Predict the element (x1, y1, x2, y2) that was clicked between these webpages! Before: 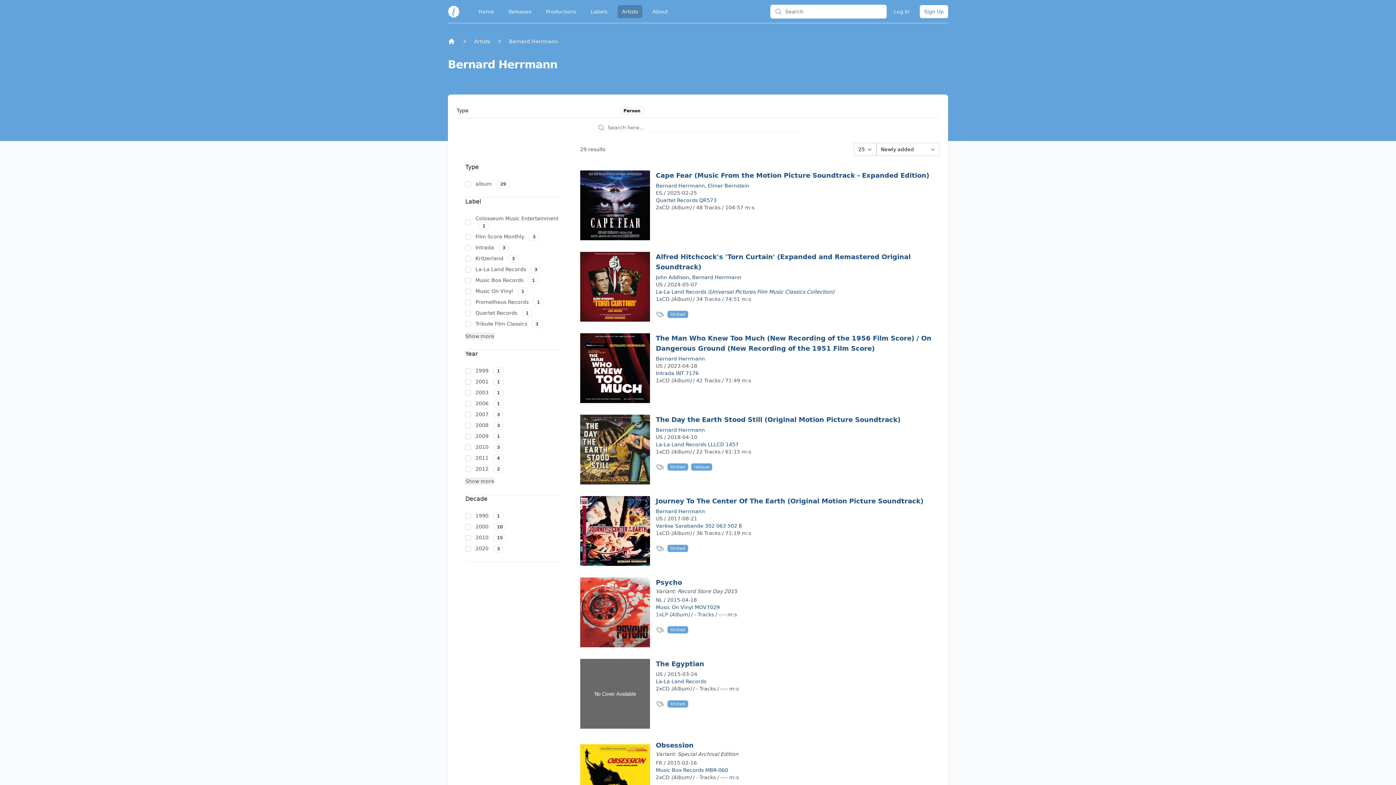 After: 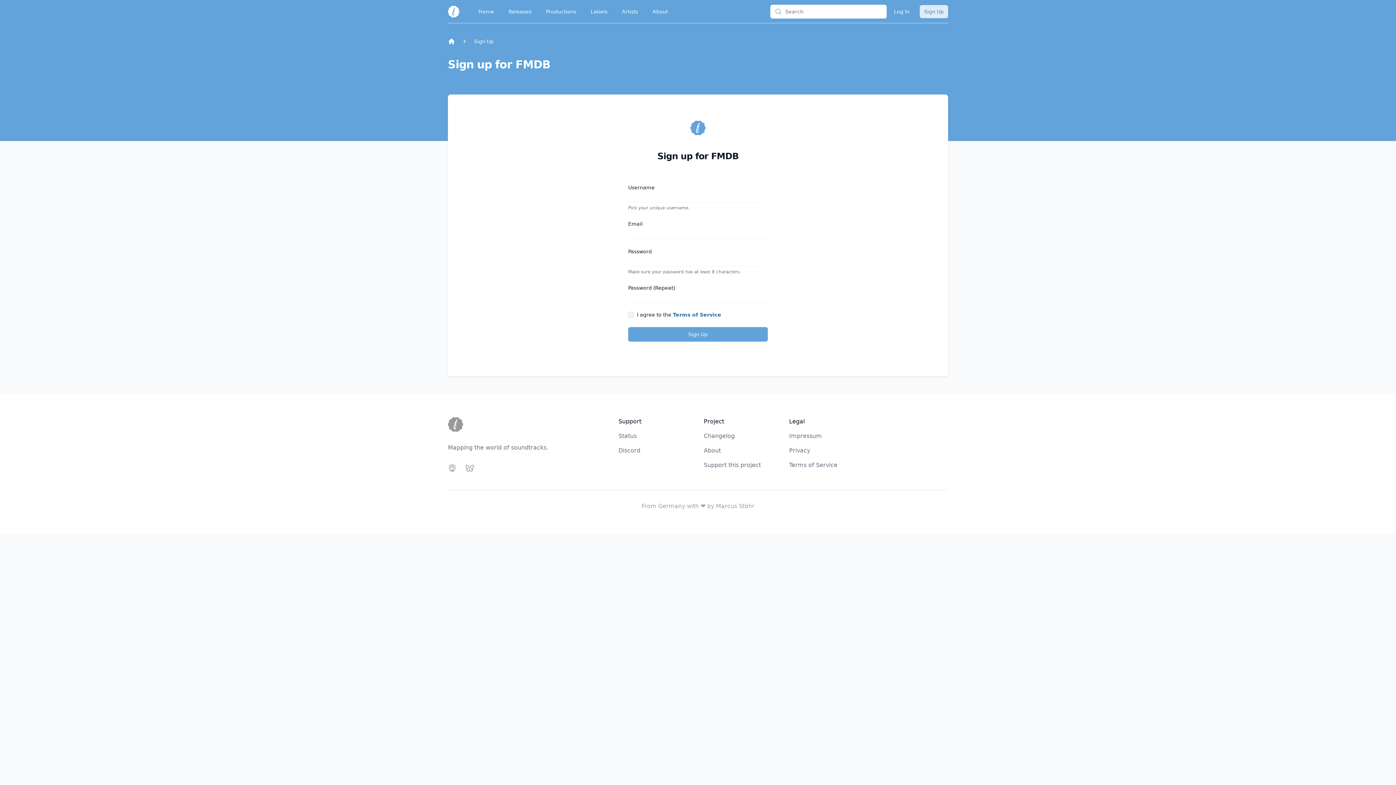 Action: bbox: (920, 4, 948, 18) label: Sign Up